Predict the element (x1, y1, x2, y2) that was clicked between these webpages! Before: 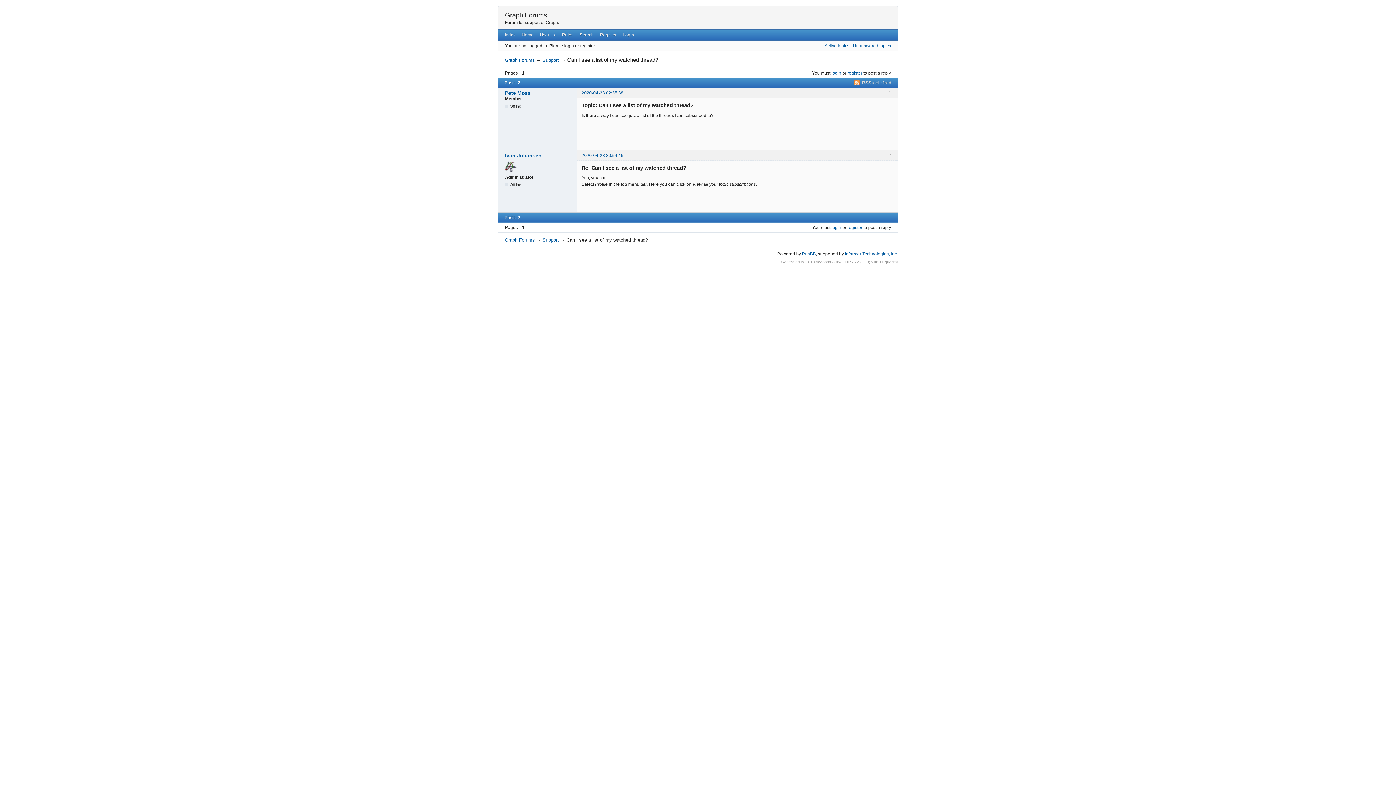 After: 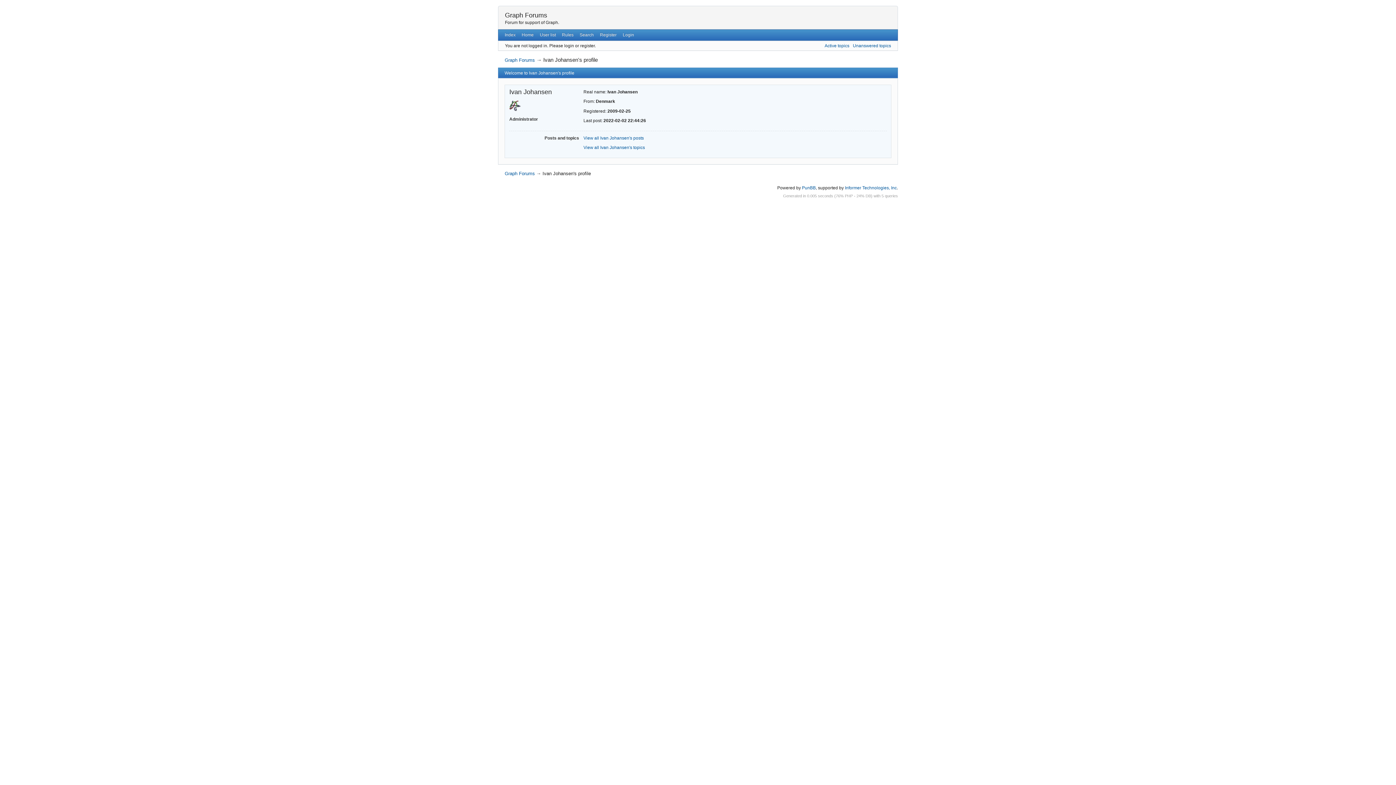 Action: label: Ivan Johansen bbox: (505, 152, 572, 158)